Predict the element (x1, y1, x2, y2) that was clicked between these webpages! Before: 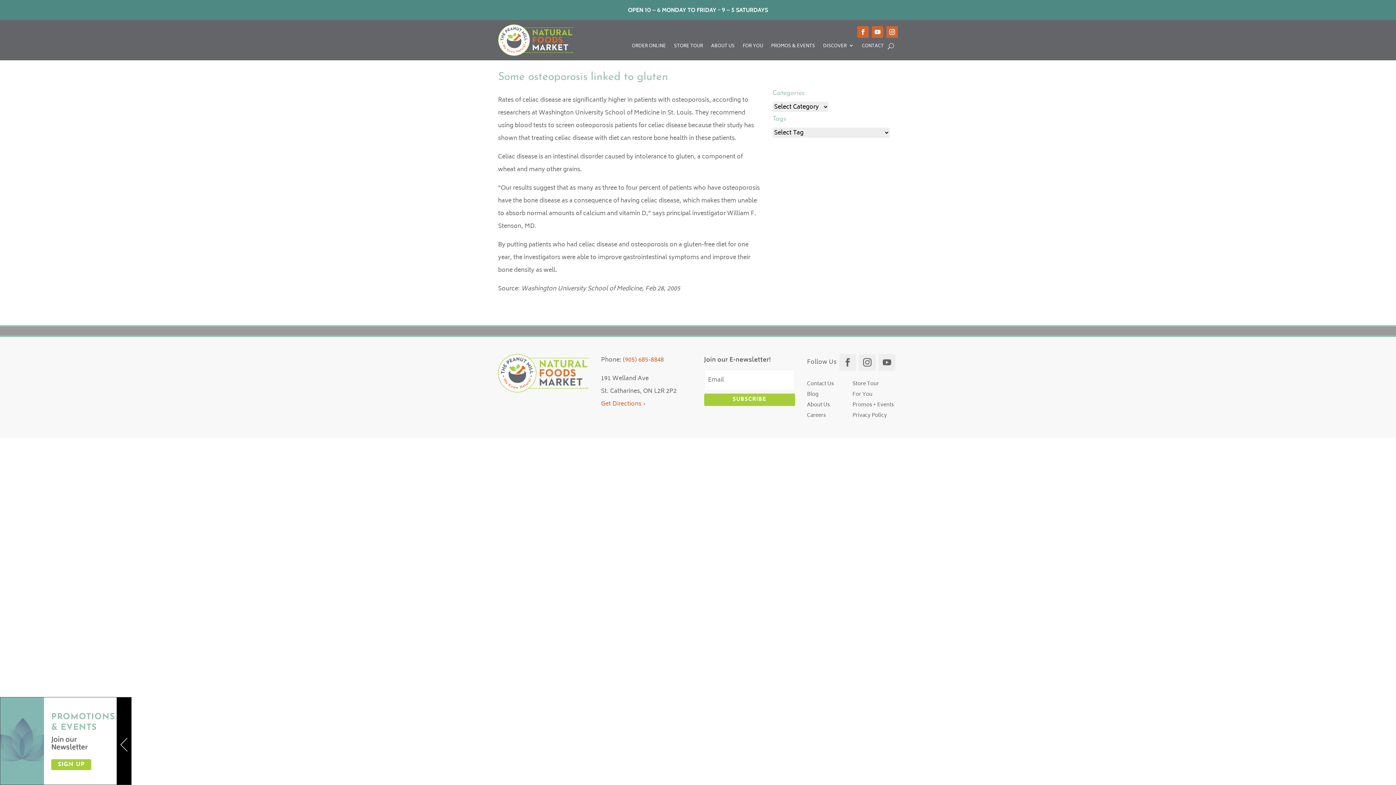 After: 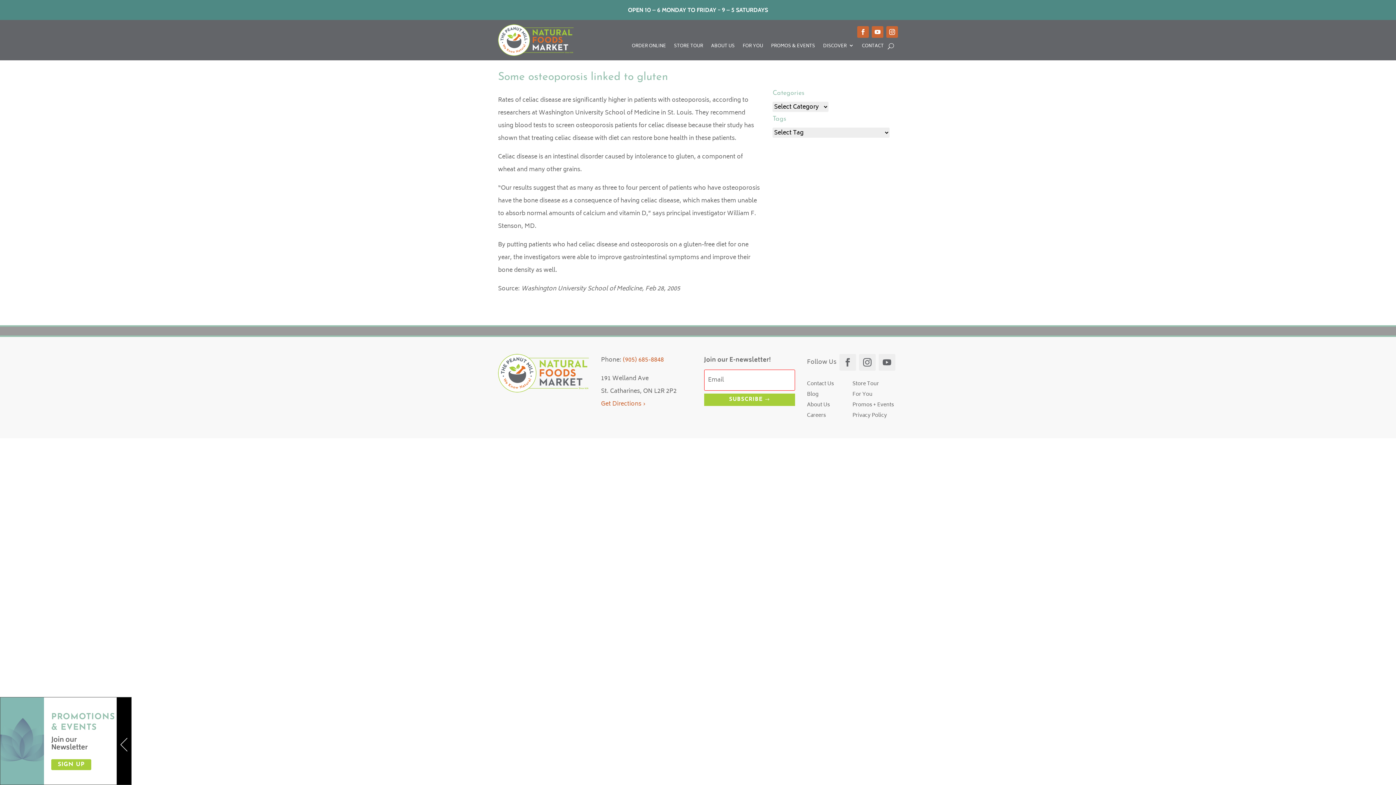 Action: label: SUBSCRIBE bbox: (704, 393, 795, 406)